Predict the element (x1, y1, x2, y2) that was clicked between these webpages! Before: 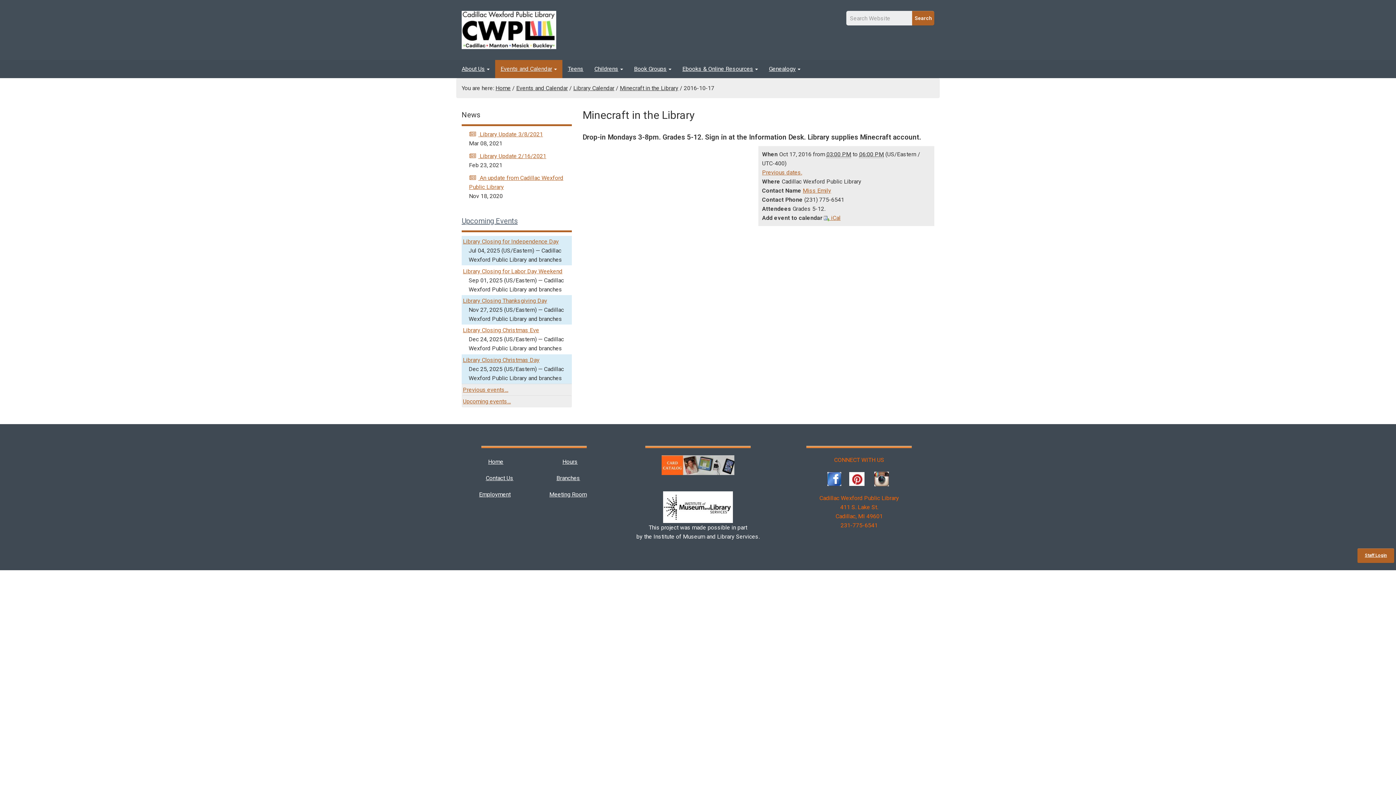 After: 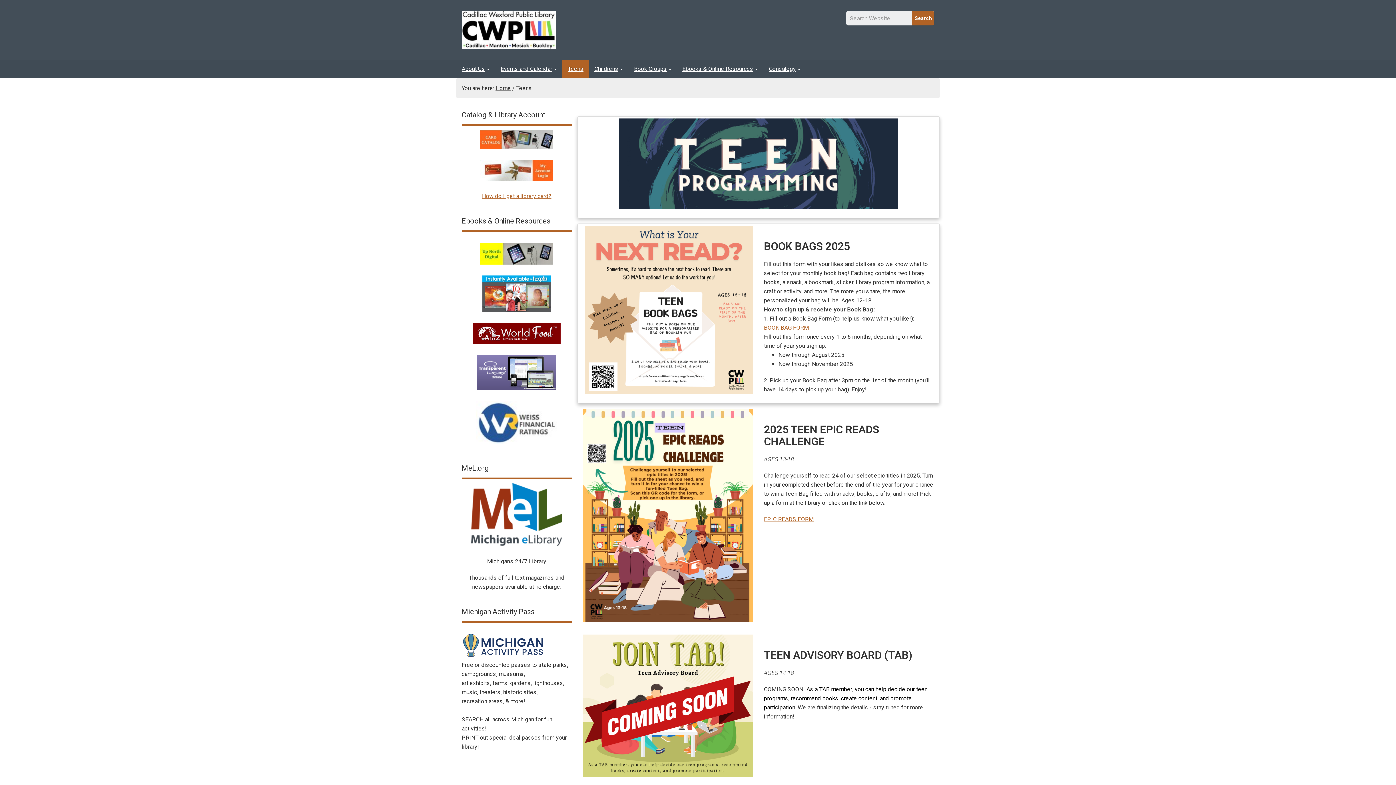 Action: bbox: (562, 60, 589, 78) label: Teens